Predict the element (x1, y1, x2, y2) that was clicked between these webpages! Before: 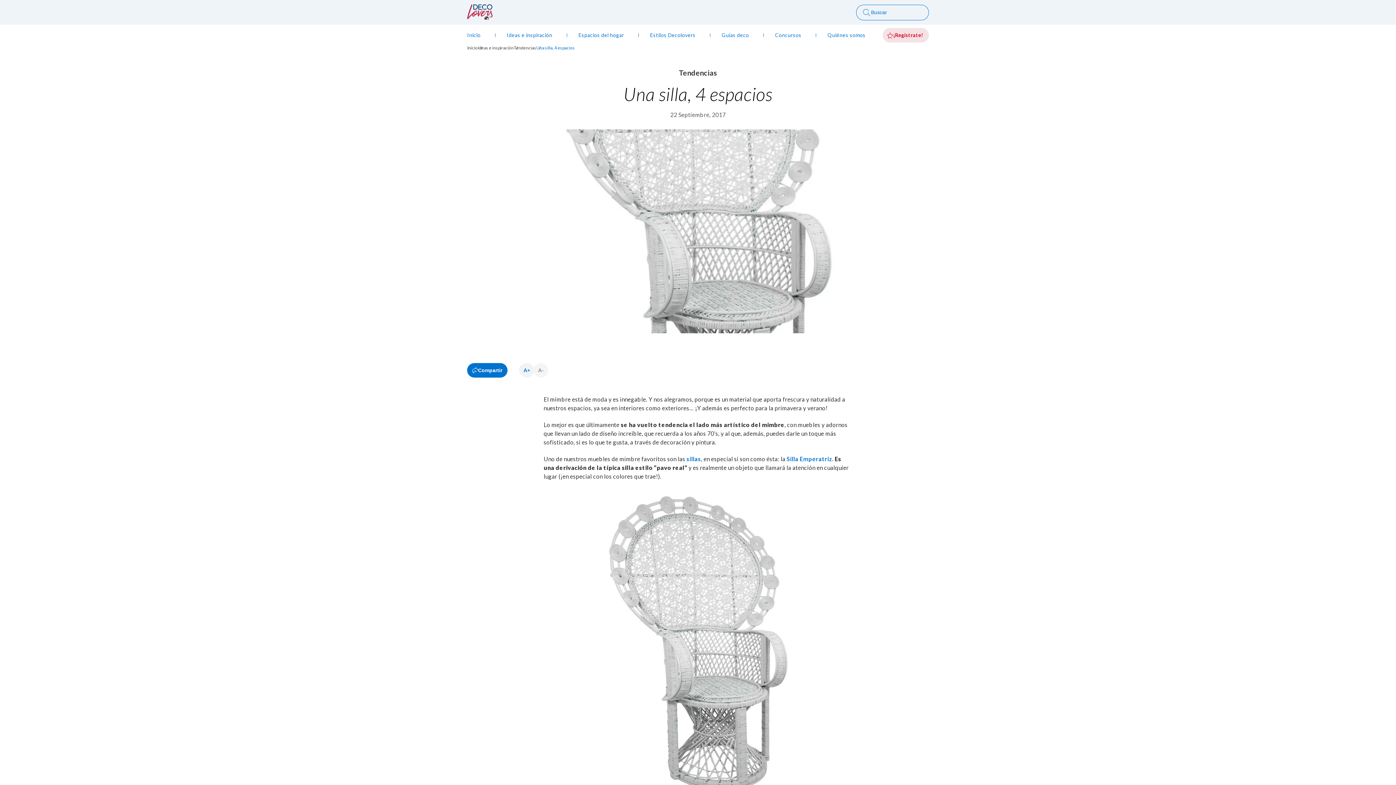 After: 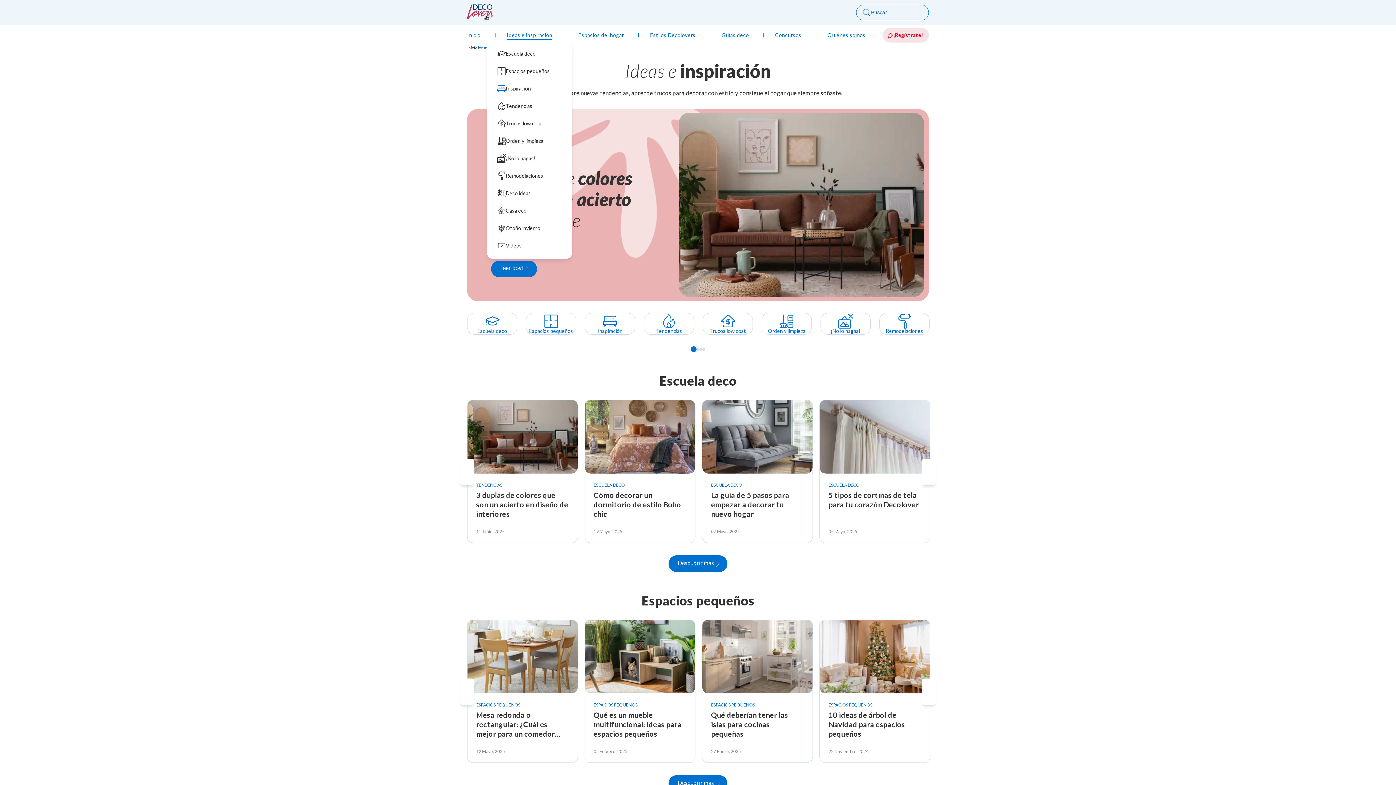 Action: bbox: (497, 29, 561, 41) label: Ideas e inspiración